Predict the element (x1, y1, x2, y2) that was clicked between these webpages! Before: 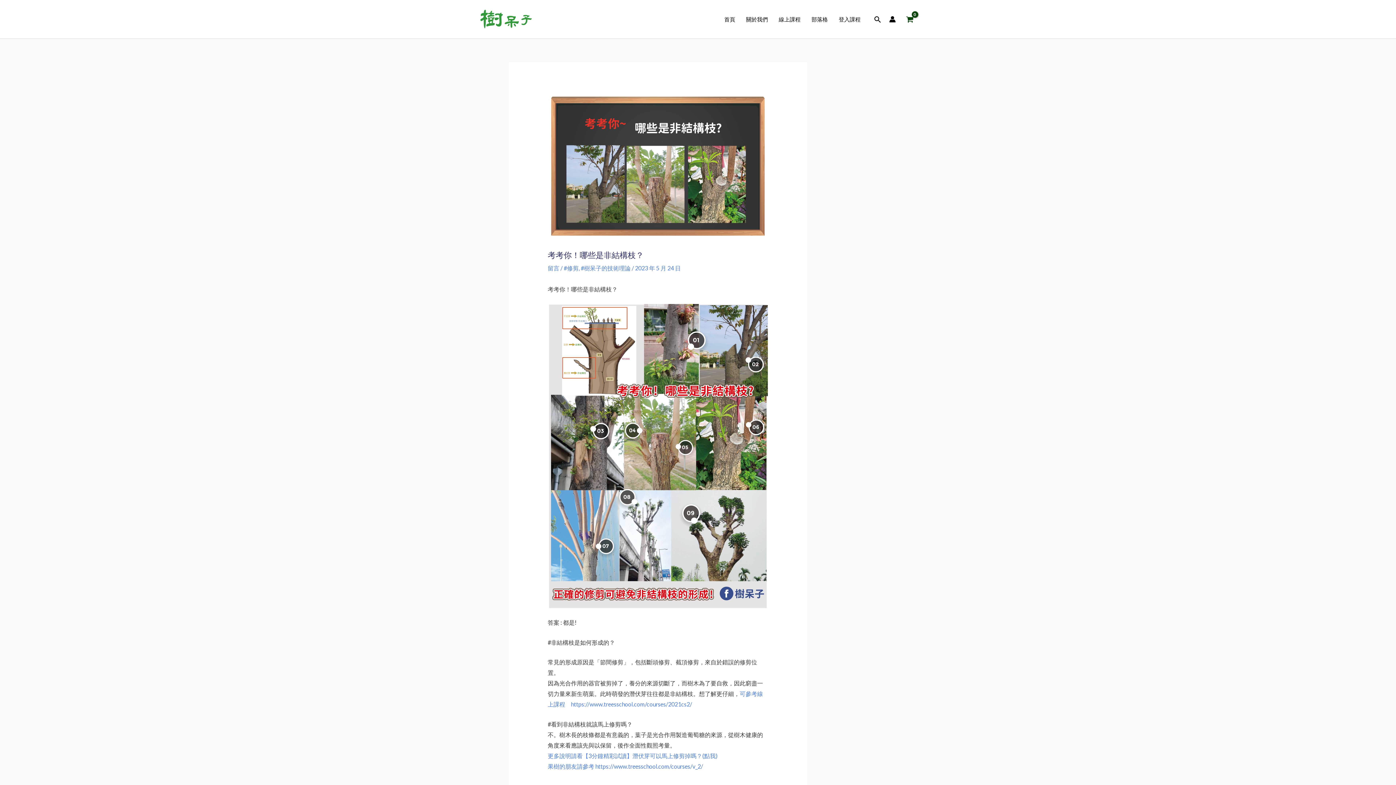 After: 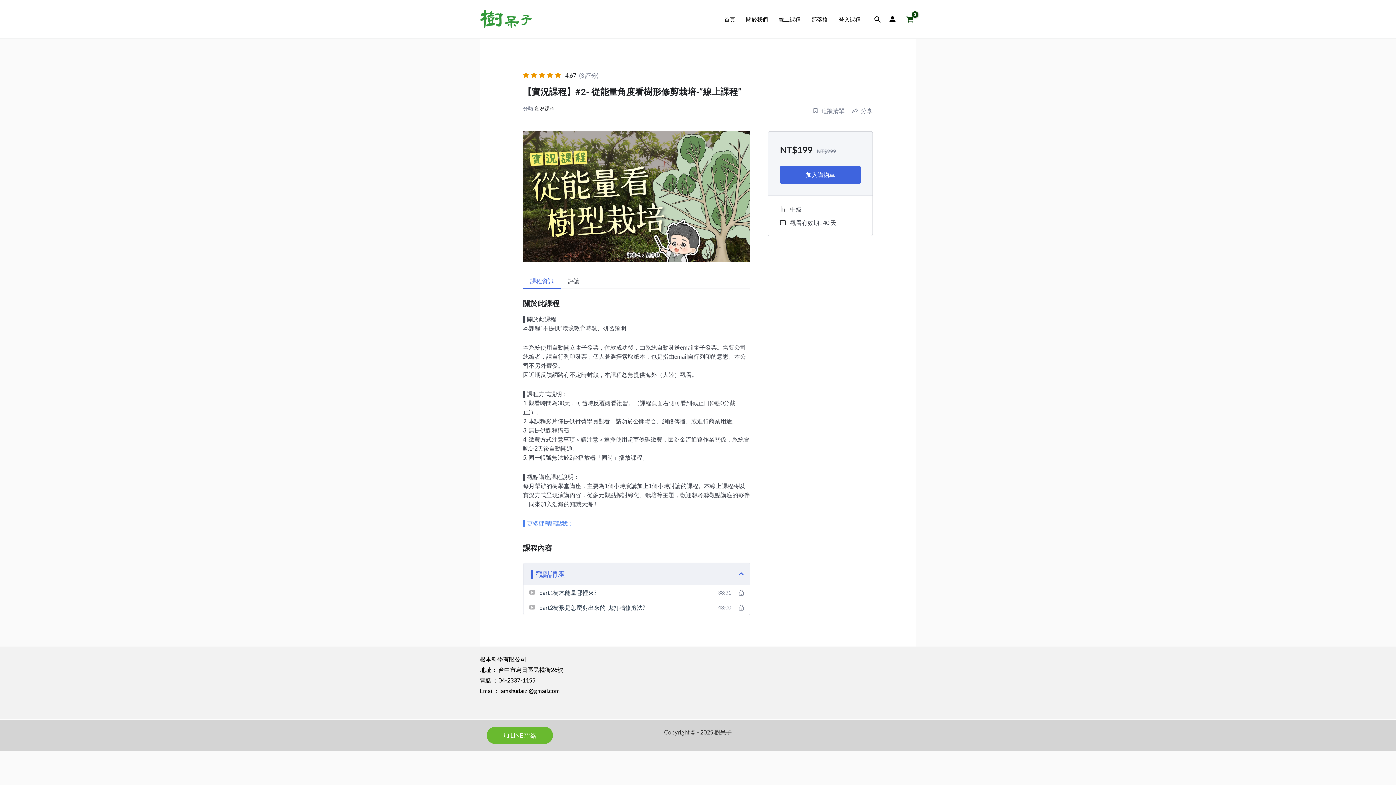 Action: label: 果樹的朋友請參考 https://www.treesschool.com/courses/v_2/ bbox: (547, 763, 703, 770)